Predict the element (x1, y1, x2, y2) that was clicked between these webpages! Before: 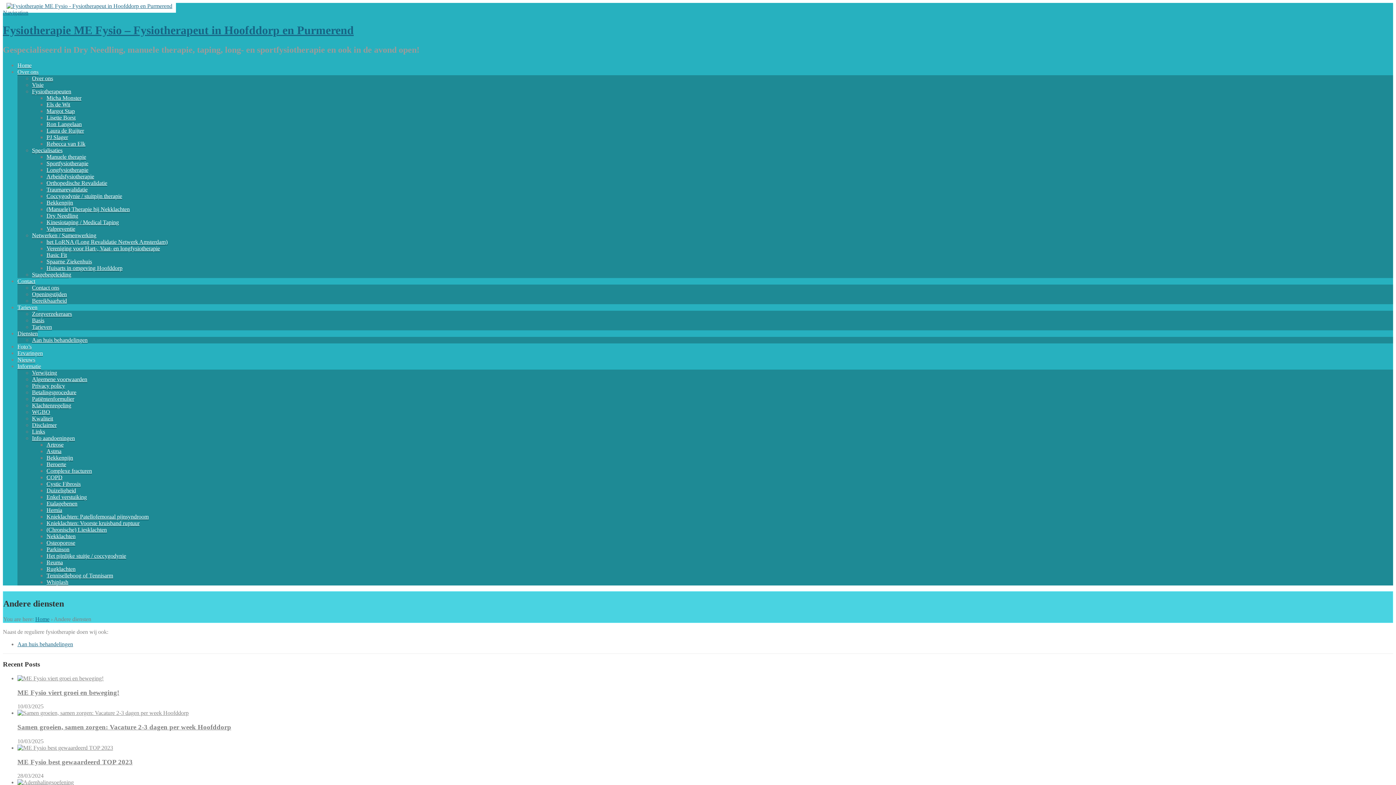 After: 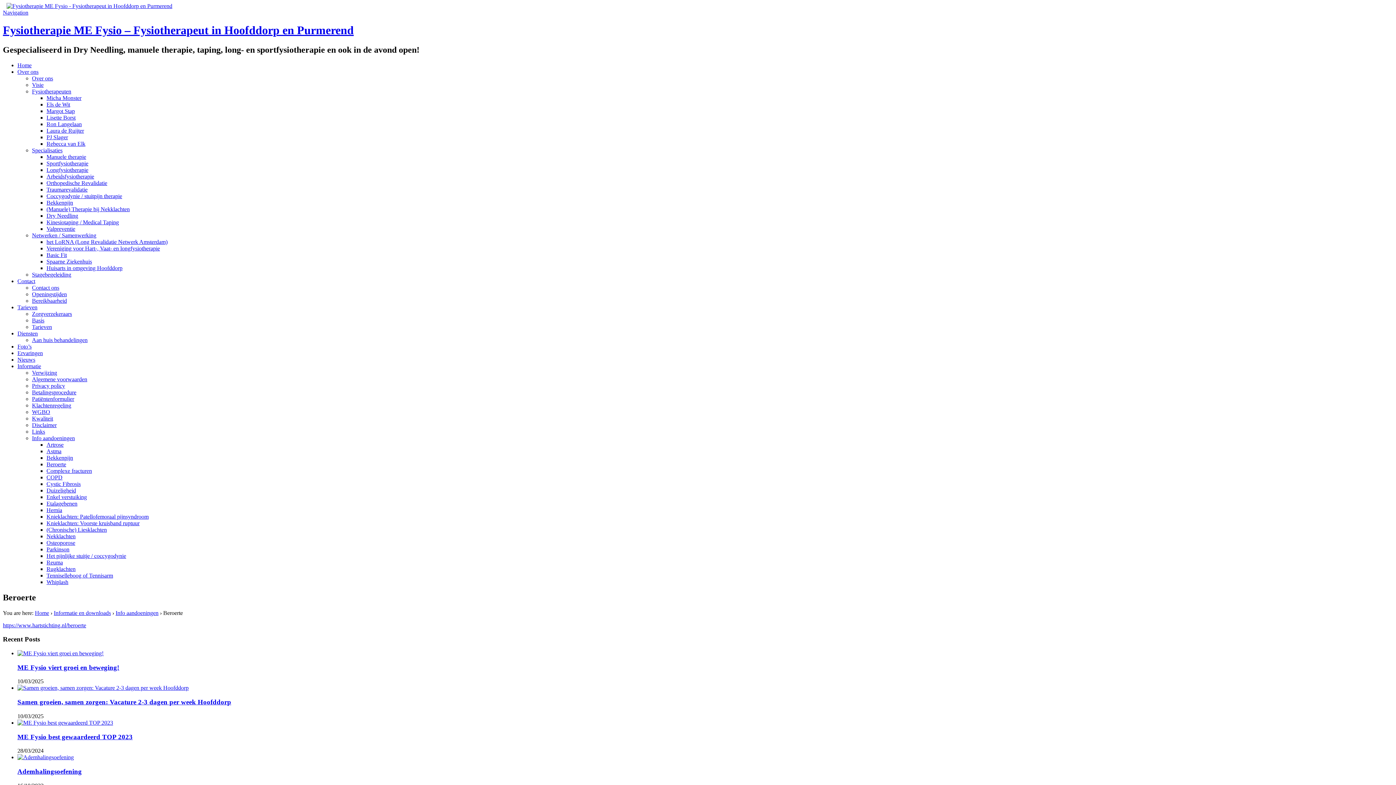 Action: label: Beroerte bbox: (46, 461, 66, 467)